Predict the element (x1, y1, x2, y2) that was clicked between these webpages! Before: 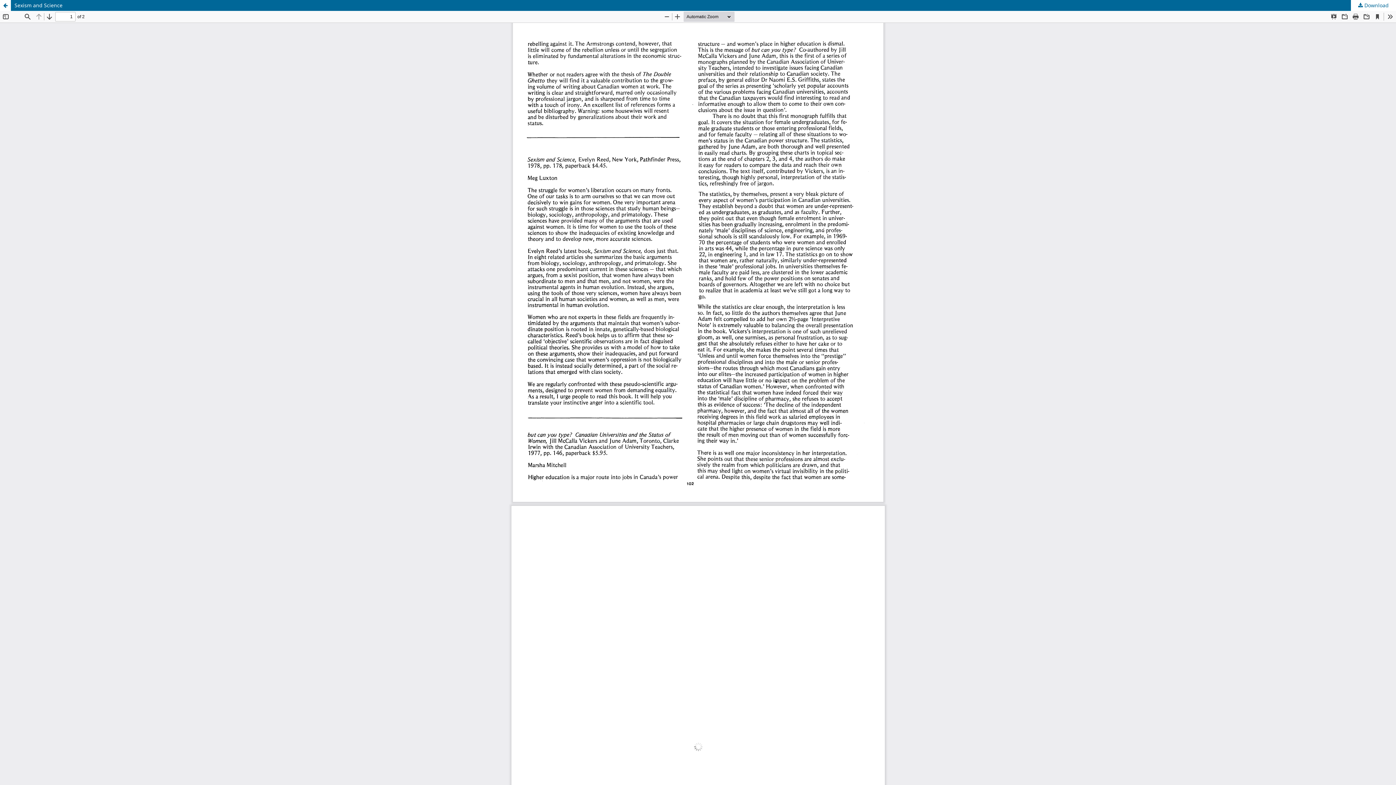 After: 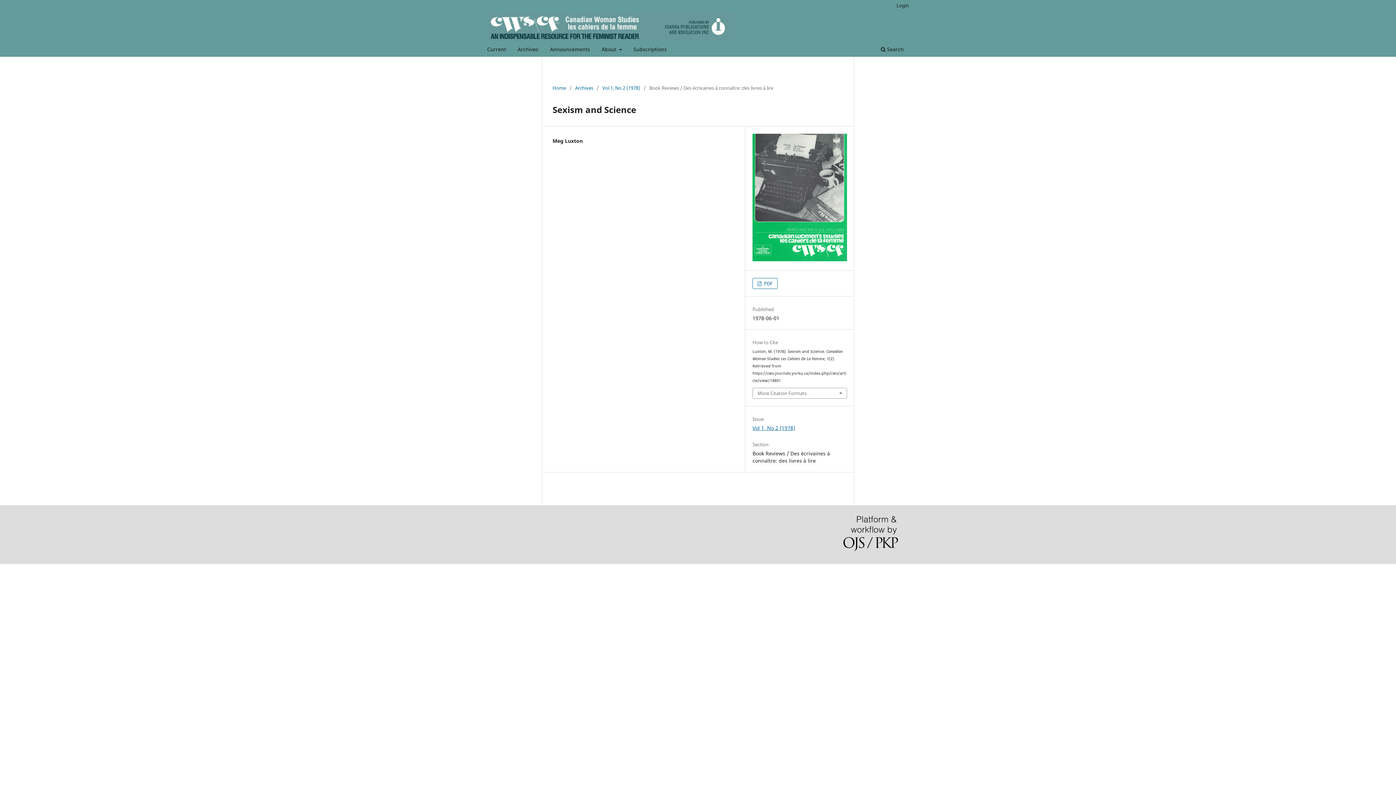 Action: bbox: (0, 0, 10, 10) label: Return to Article Details